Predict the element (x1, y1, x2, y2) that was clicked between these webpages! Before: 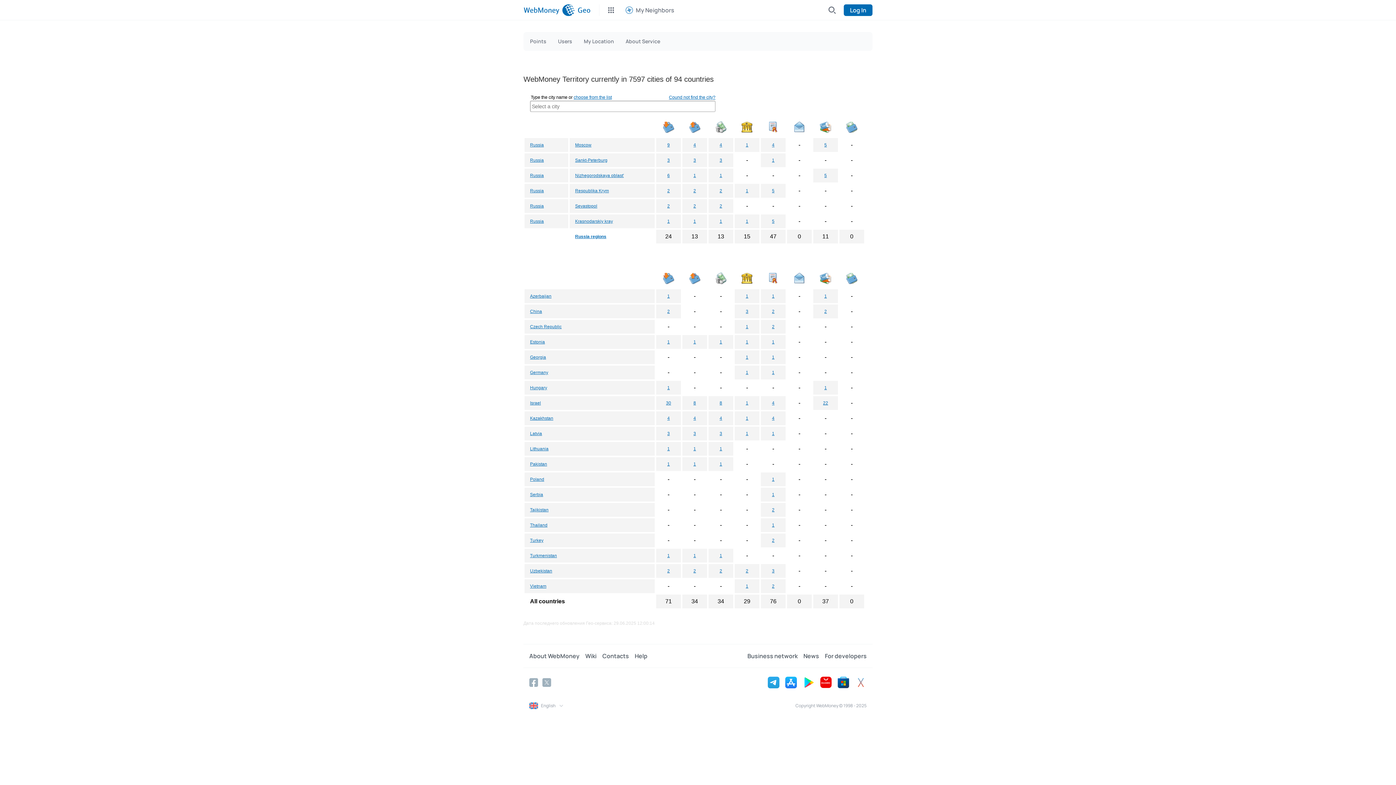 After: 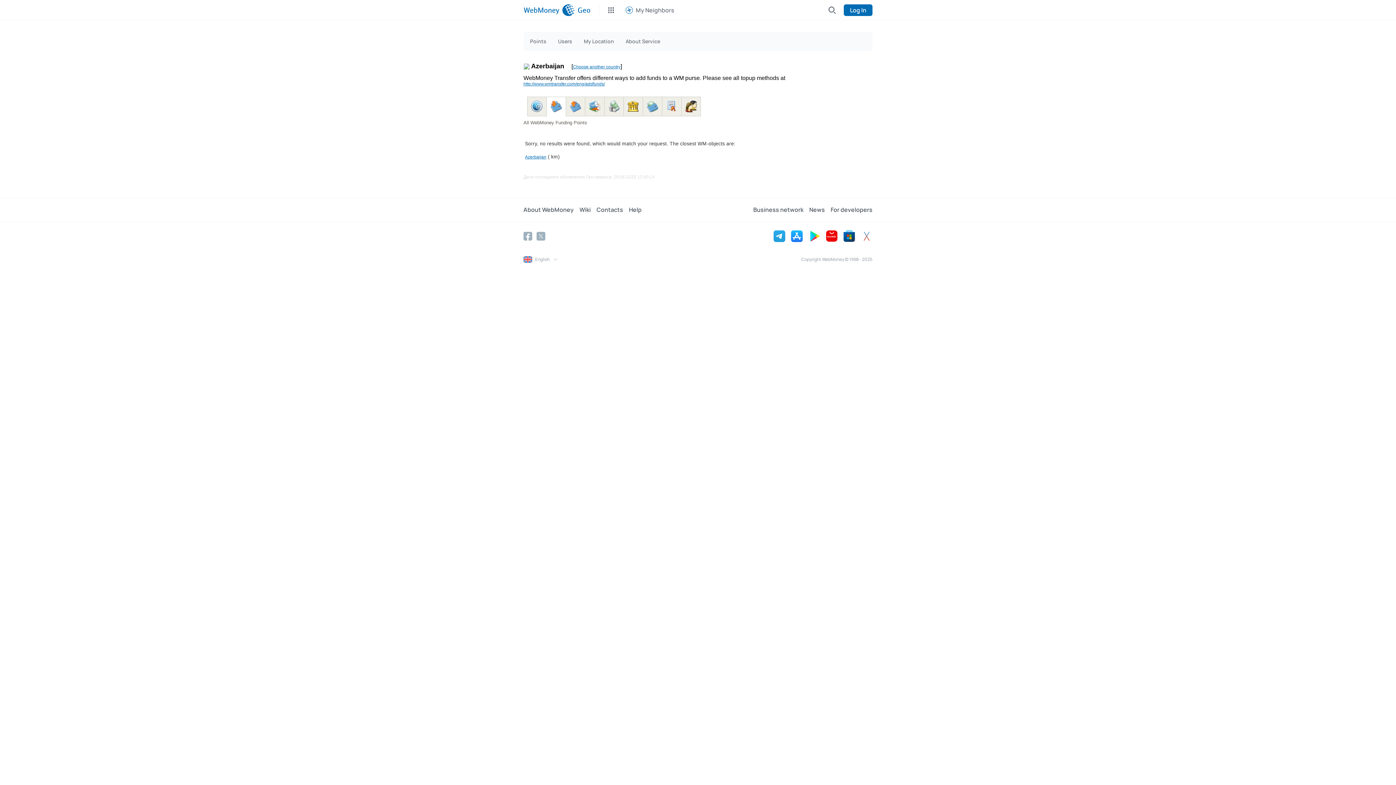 Action: label: 1 bbox: (667, 293, 670, 298)